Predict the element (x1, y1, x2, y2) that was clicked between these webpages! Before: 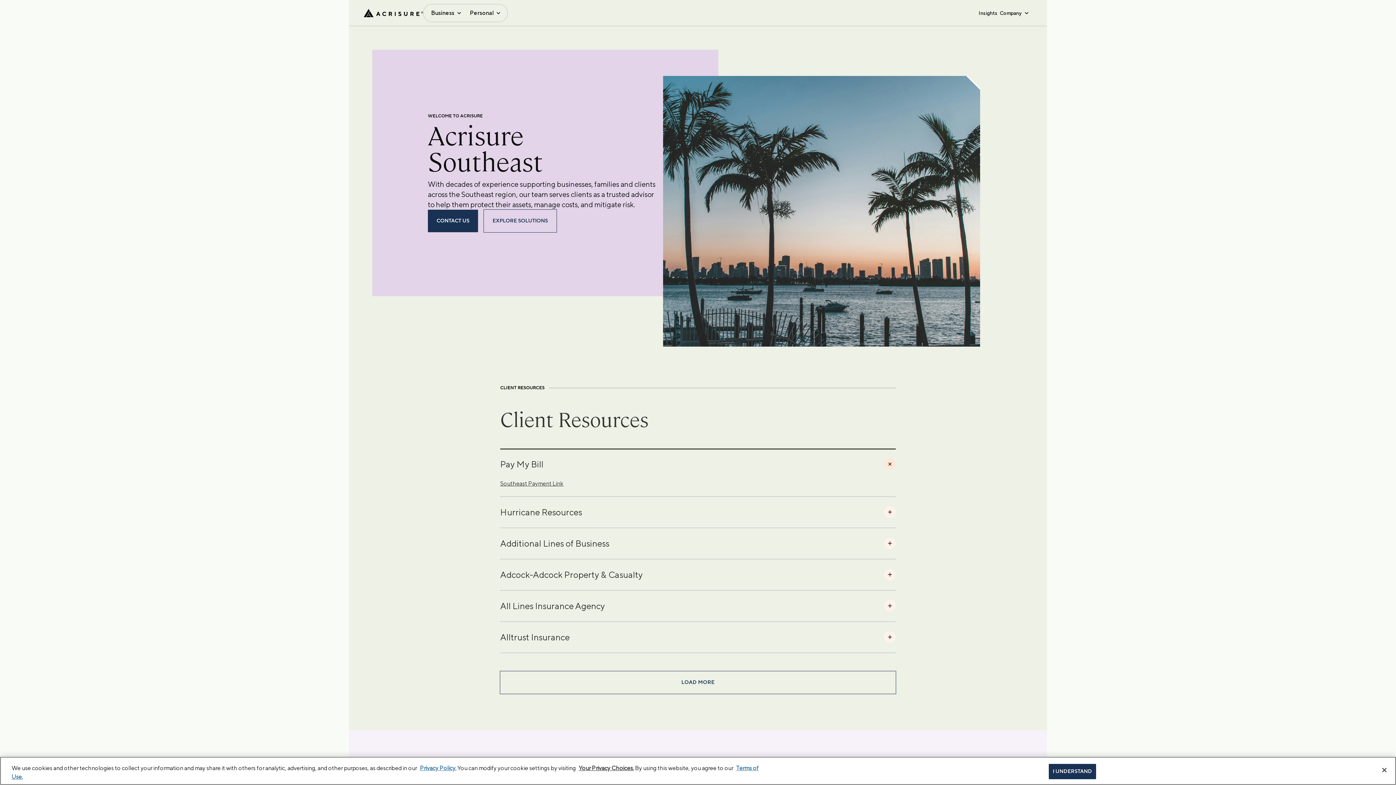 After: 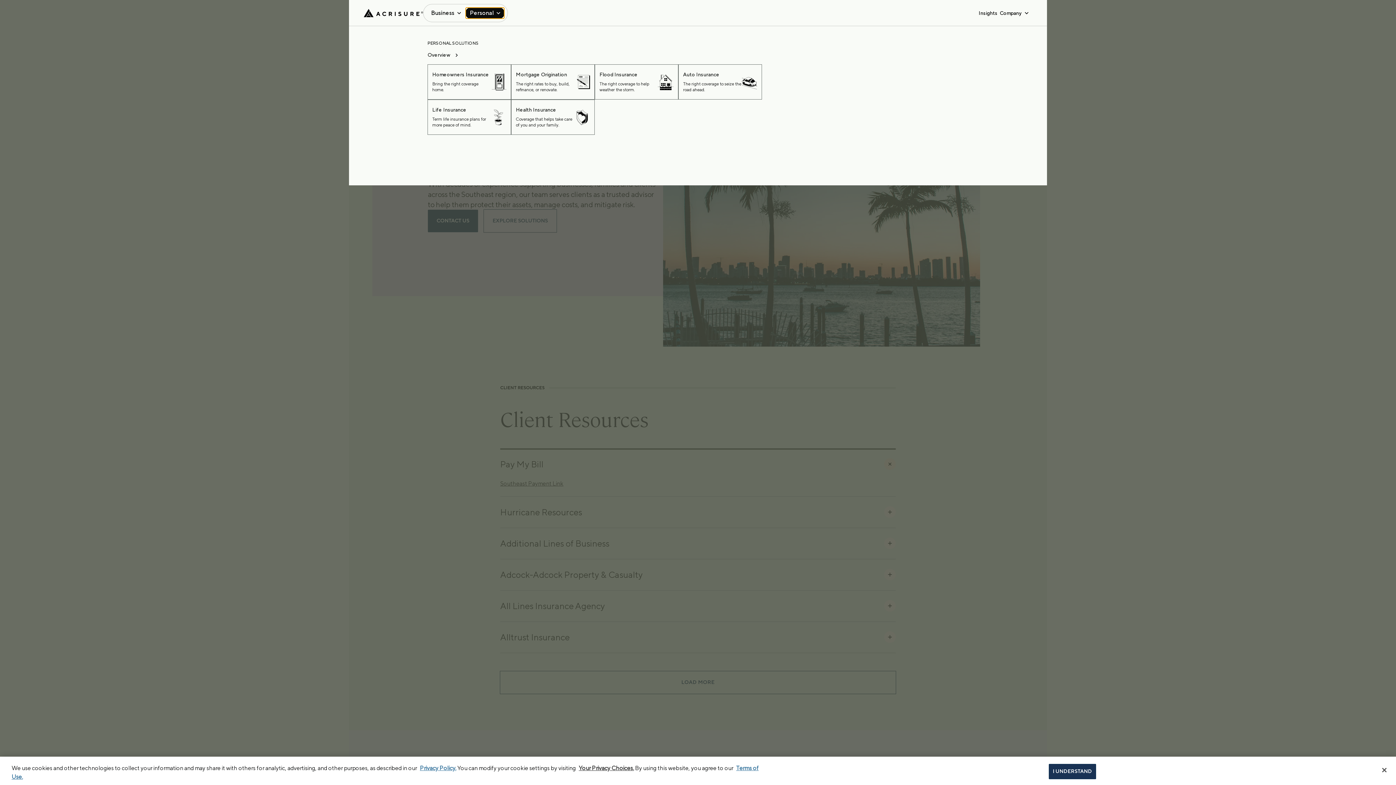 Action: label: Personal bbox: (465, 7, 504, 18)